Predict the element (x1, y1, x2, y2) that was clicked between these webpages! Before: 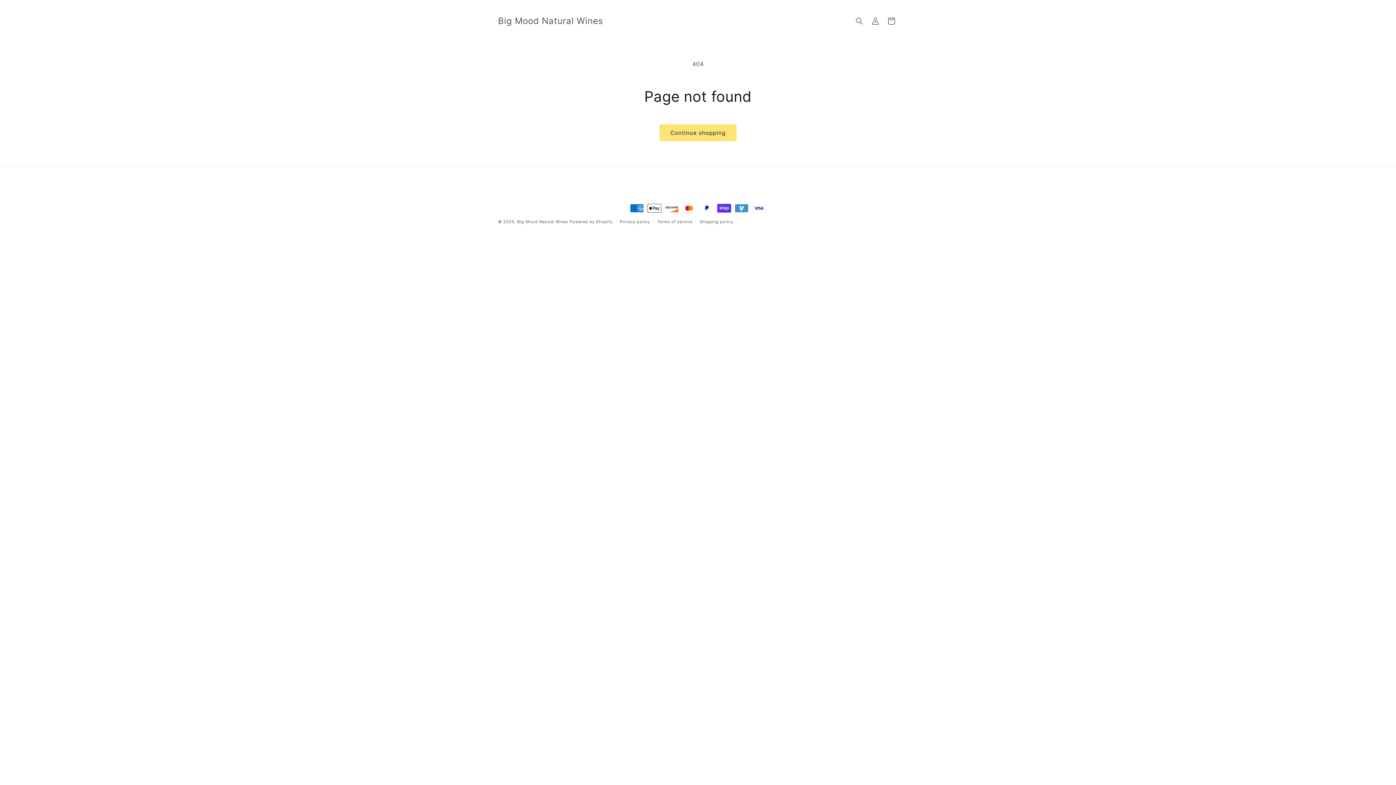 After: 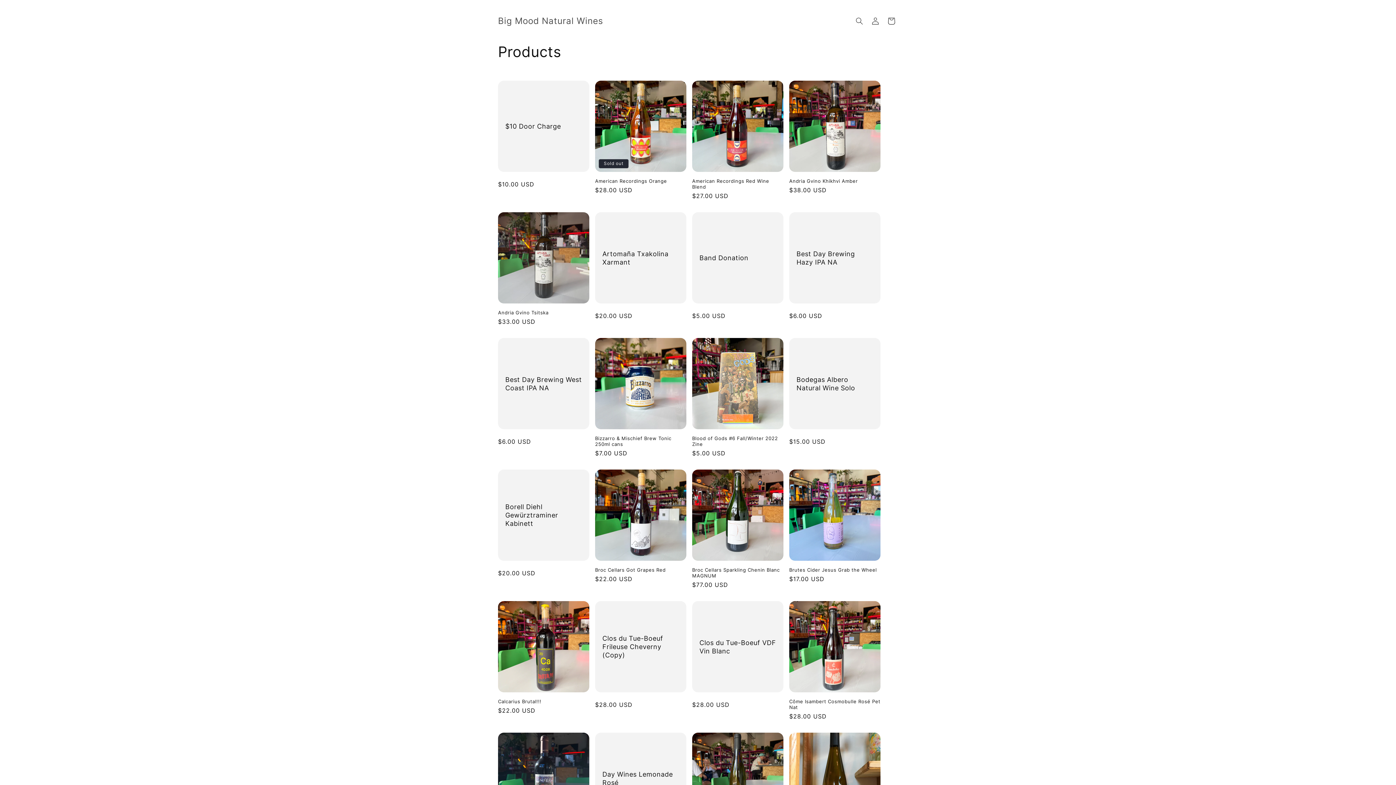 Action: label: Continue shopping bbox: (659, 124, 736, 141)